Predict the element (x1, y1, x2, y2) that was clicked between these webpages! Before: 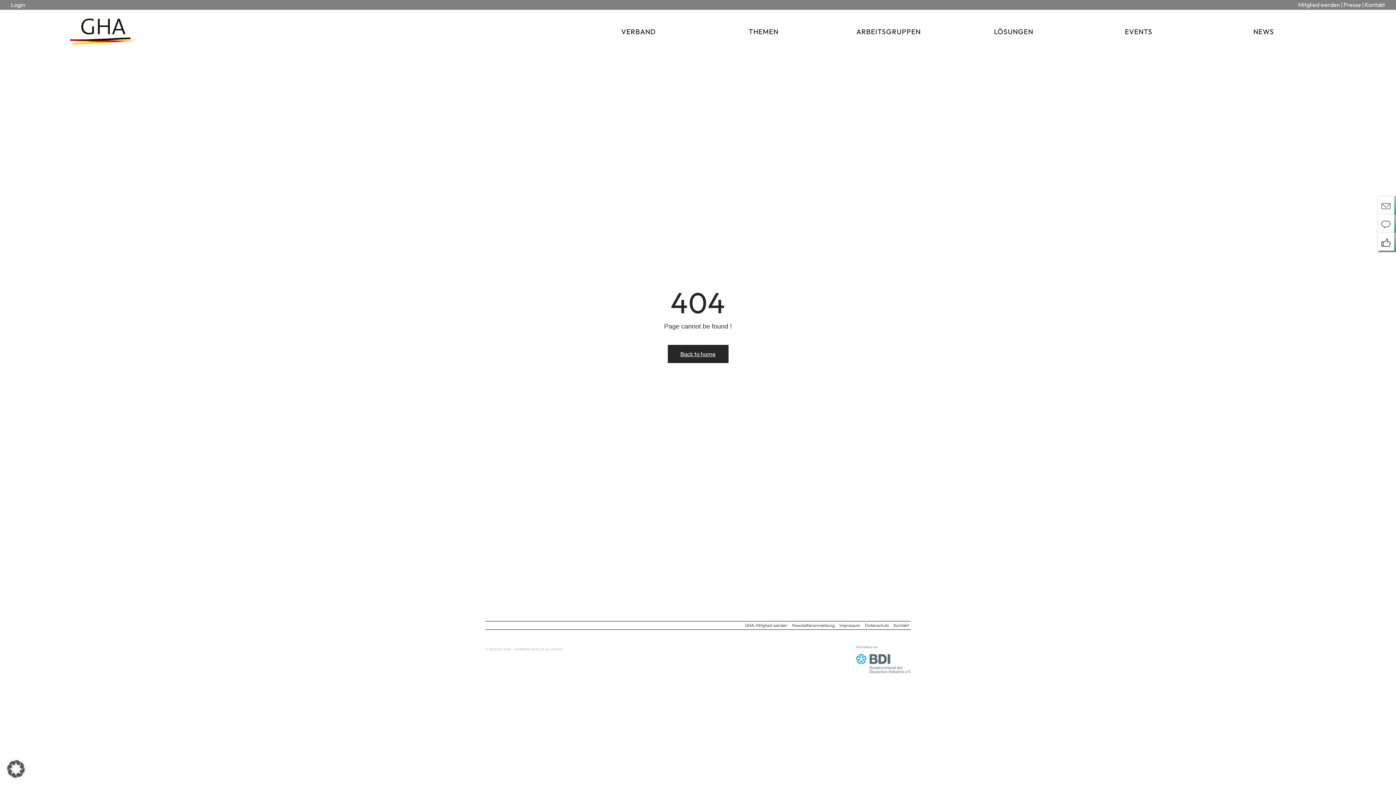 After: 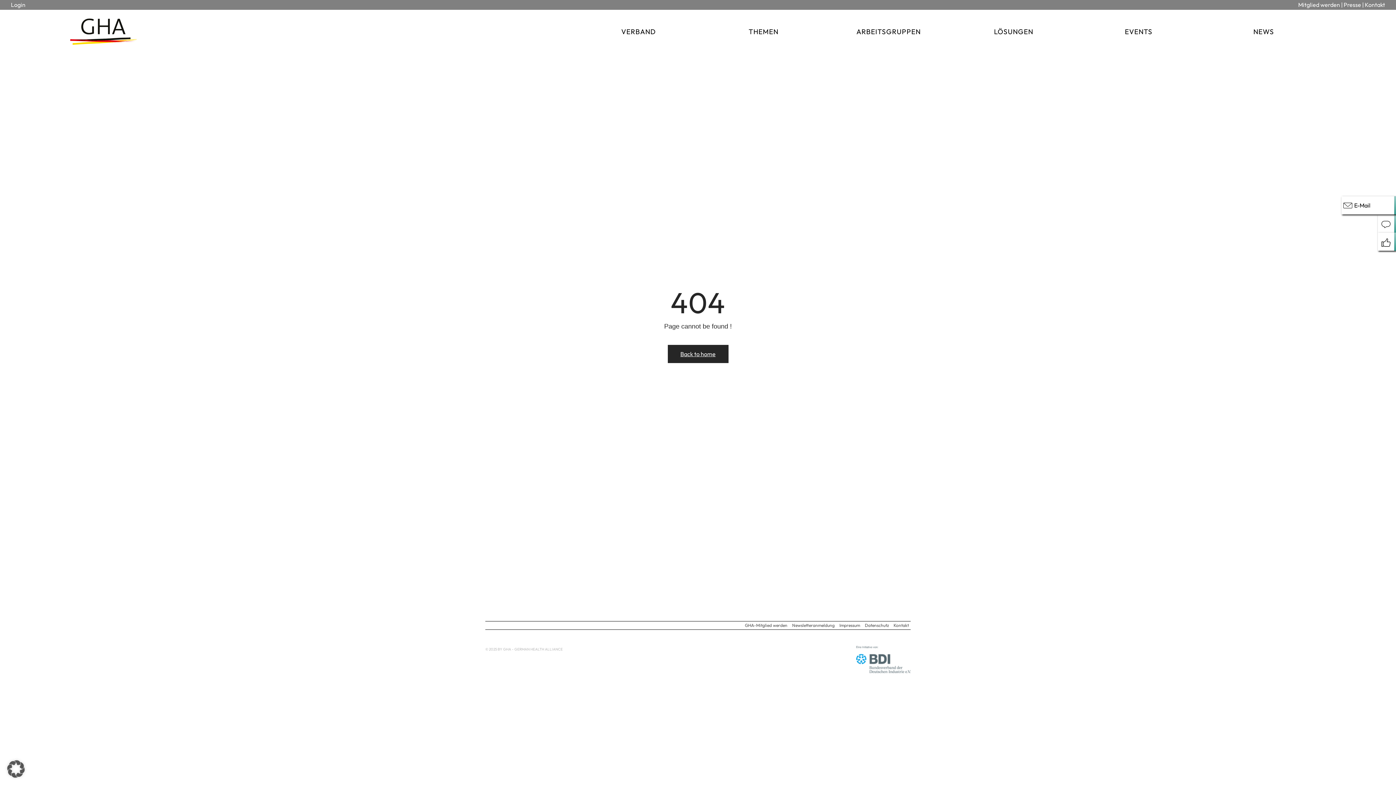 Action: bbox: (1378, 196, 1396, 214)